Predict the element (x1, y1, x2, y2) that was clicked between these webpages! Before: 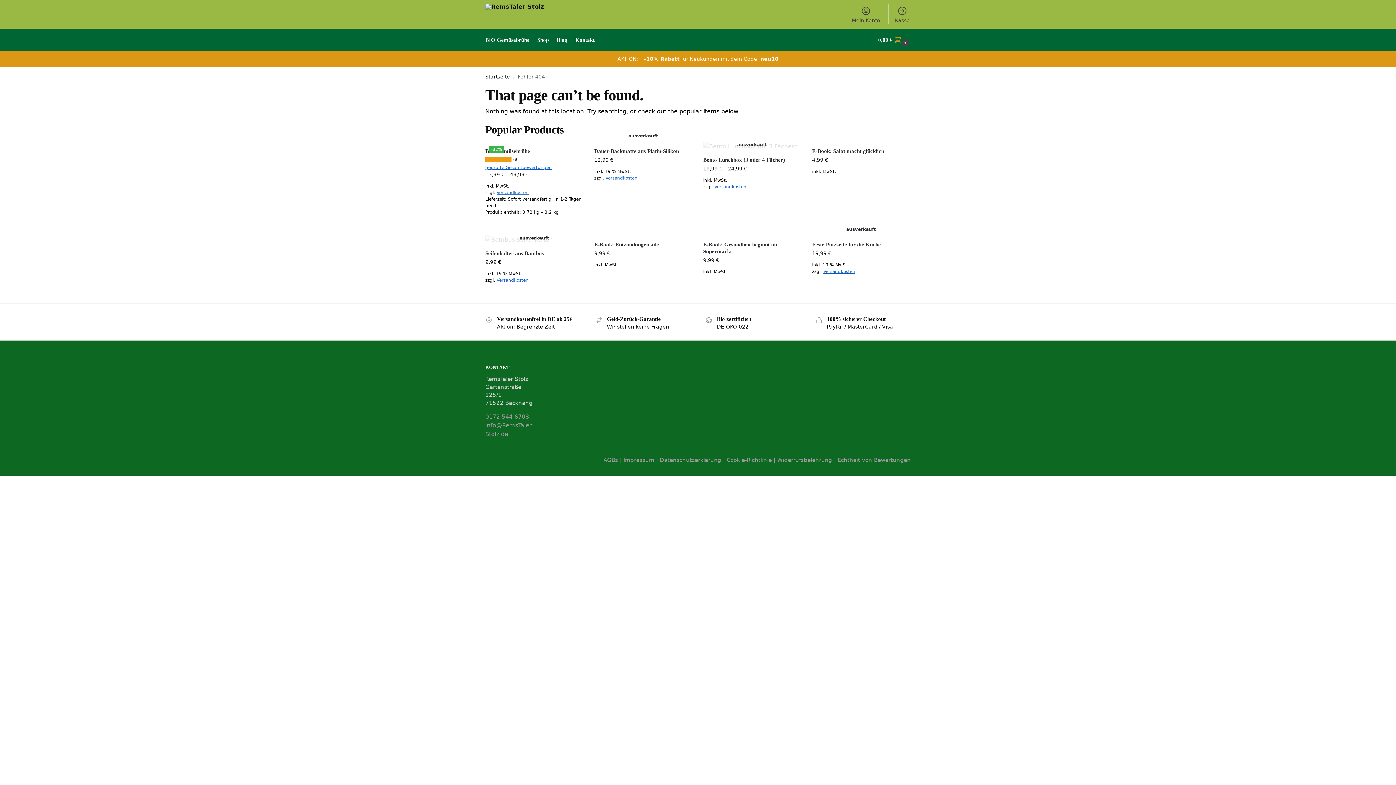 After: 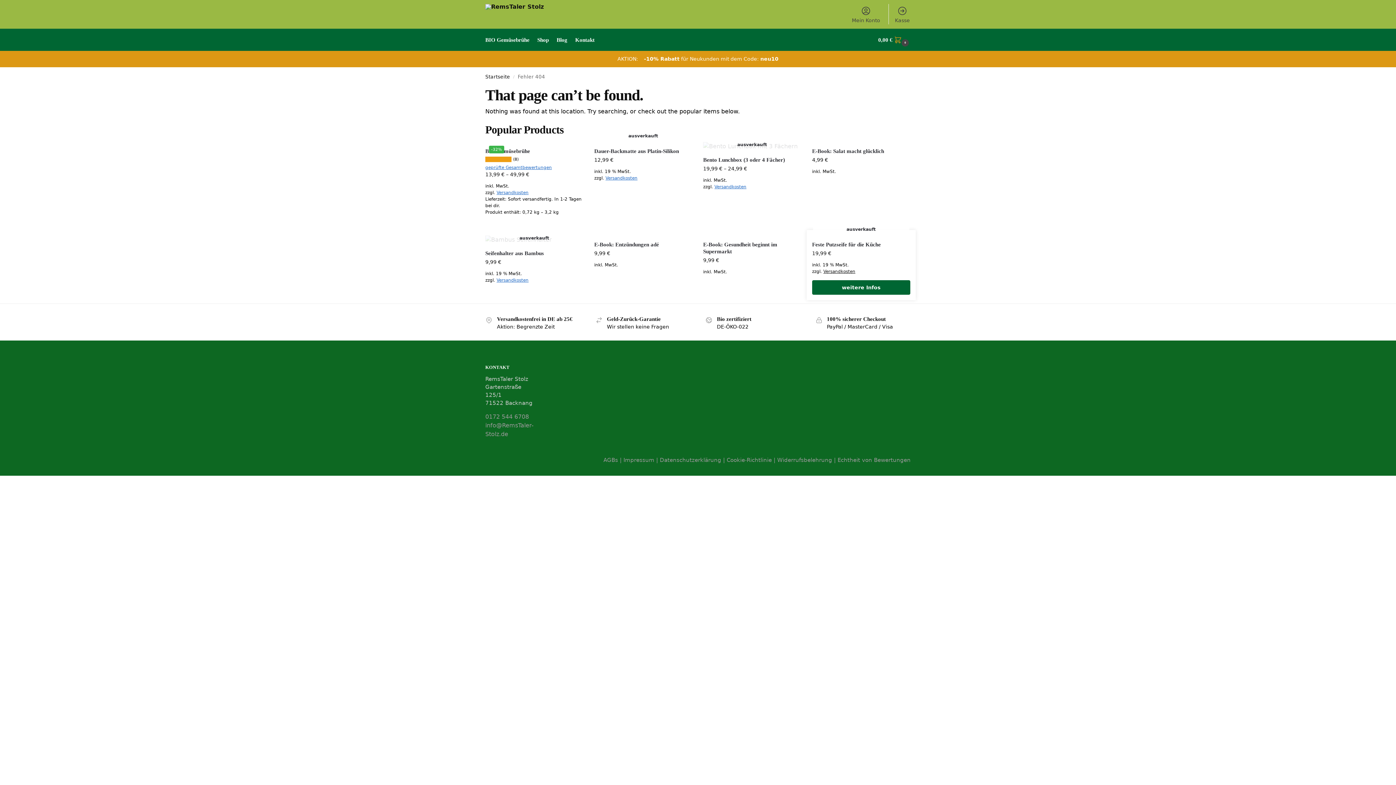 Action: label: Versandkosten bbox: (823, 269, 855, 274)